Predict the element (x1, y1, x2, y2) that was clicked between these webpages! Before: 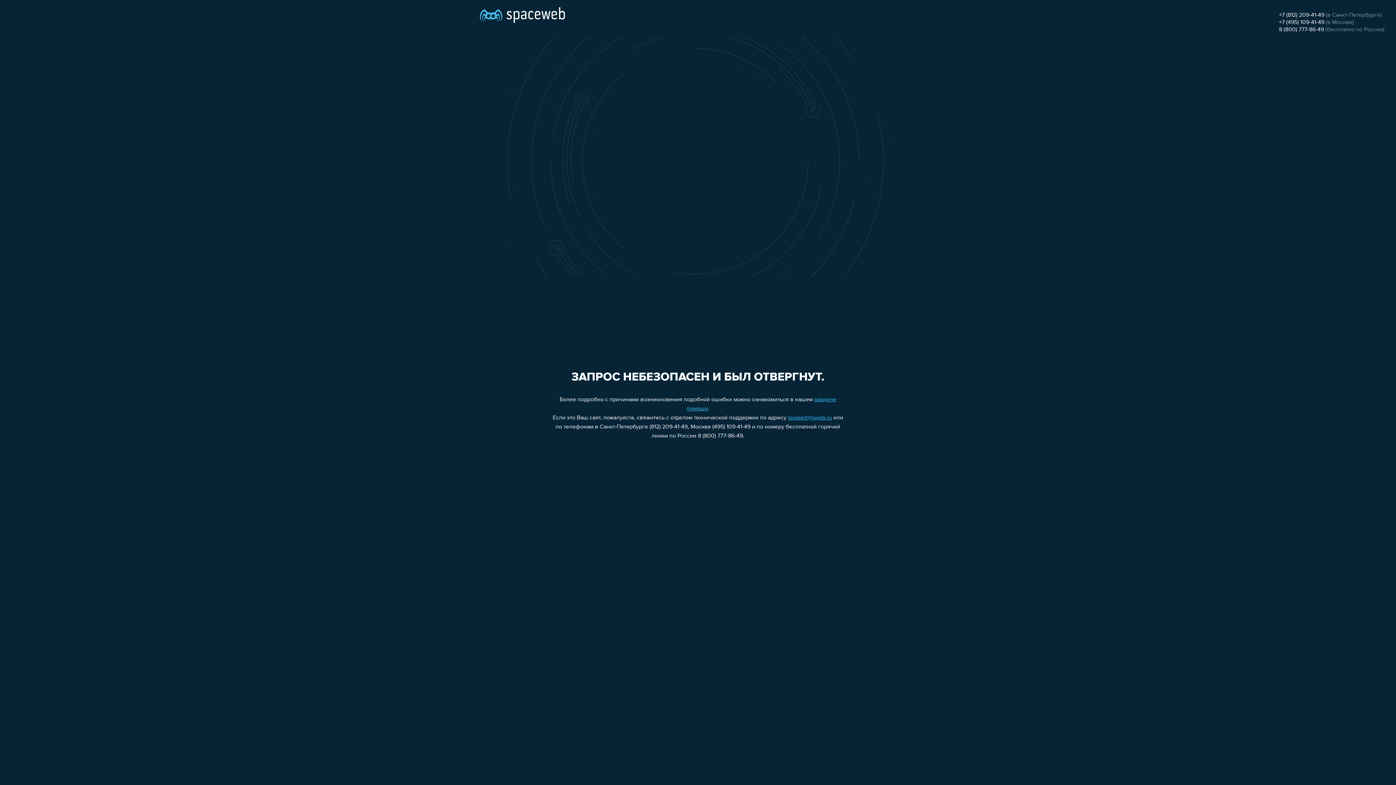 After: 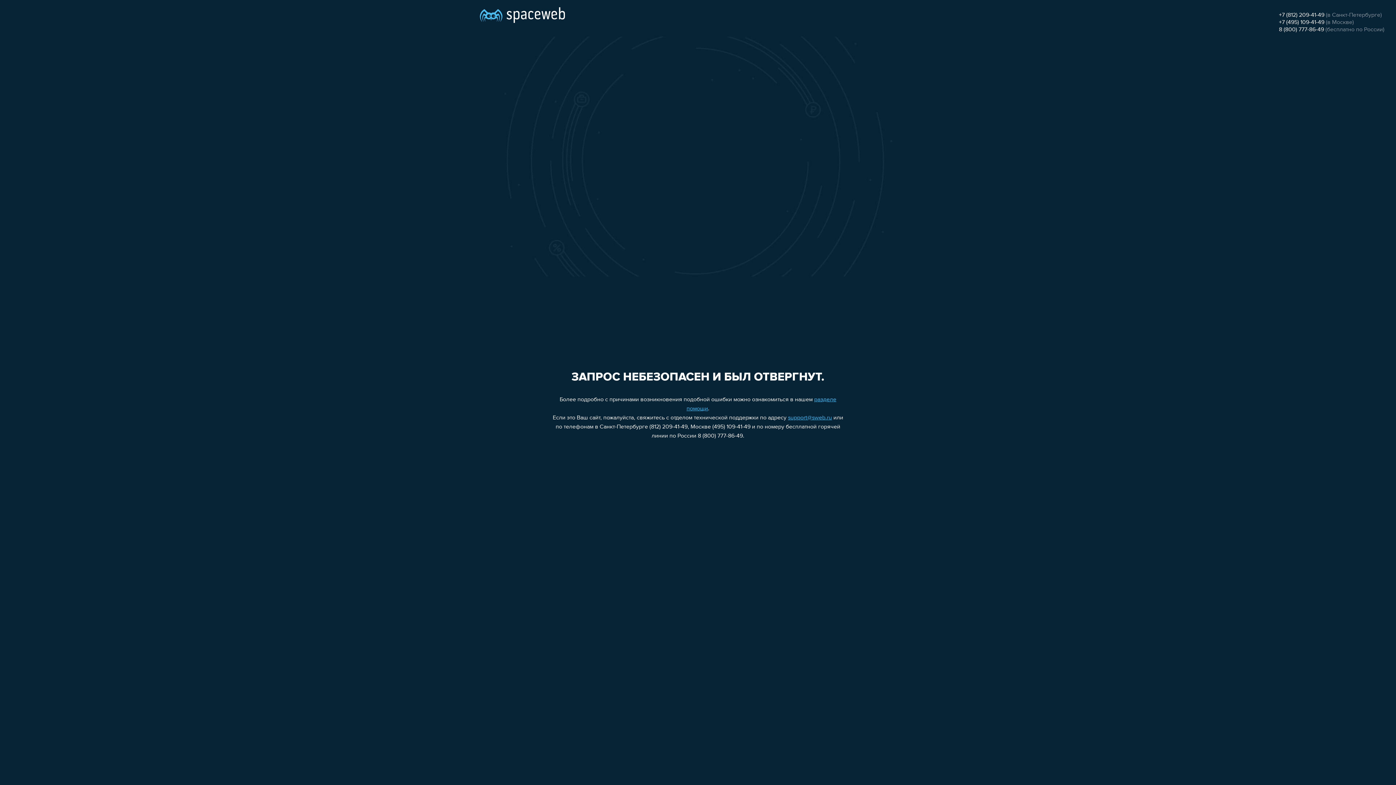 Action: bbox: (788, 415, 832, 421) label: support@sweb.ru